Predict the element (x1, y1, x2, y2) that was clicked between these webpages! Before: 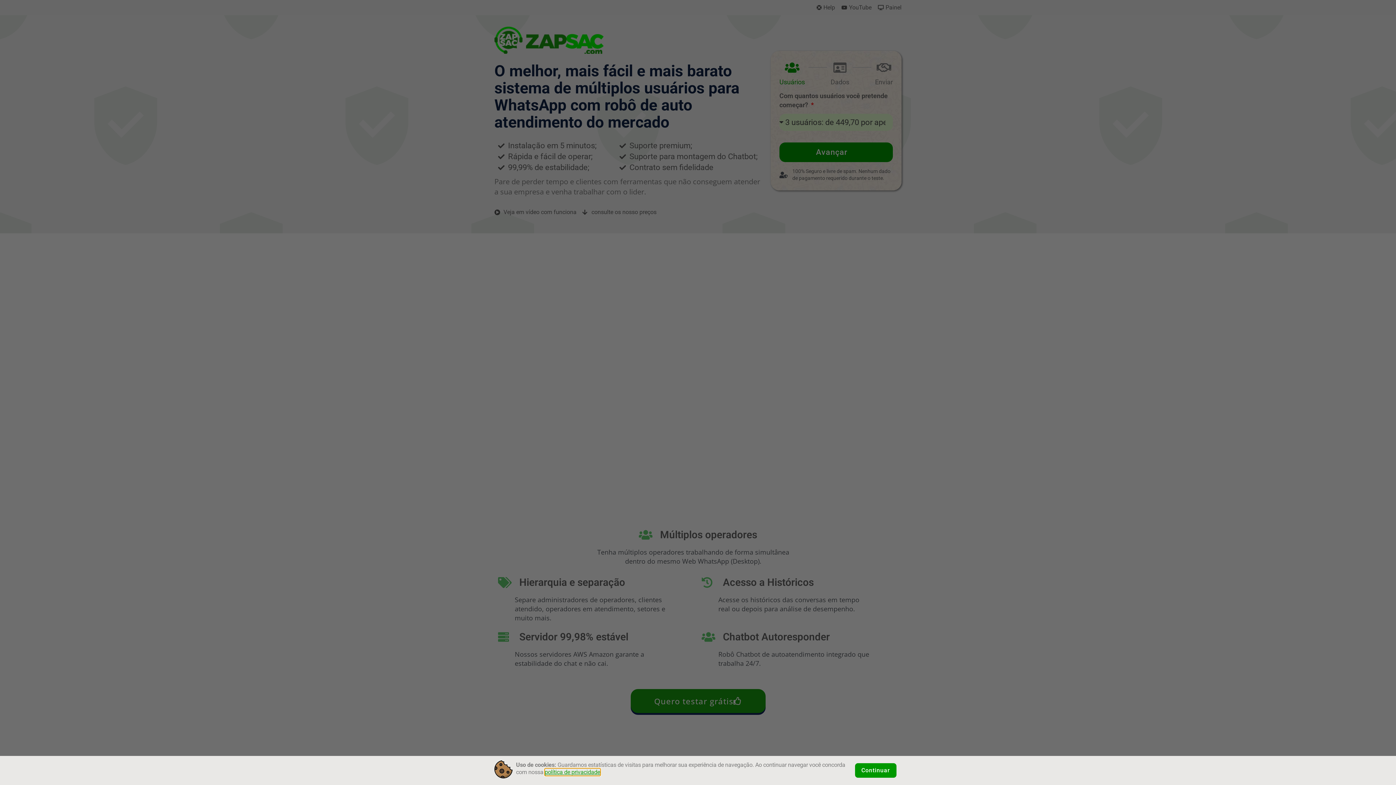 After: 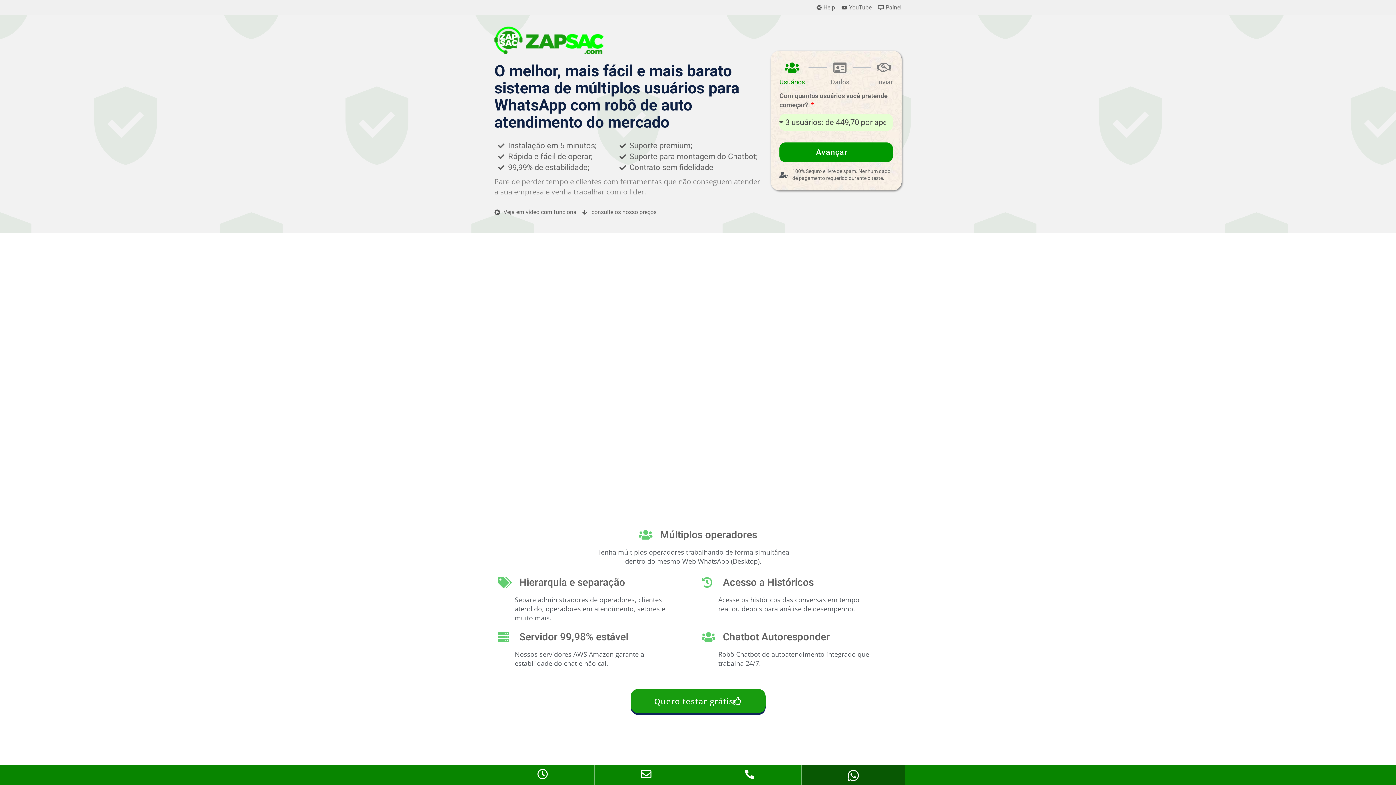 Action: bbox: (855, 763, 896, 778) label: Continuar